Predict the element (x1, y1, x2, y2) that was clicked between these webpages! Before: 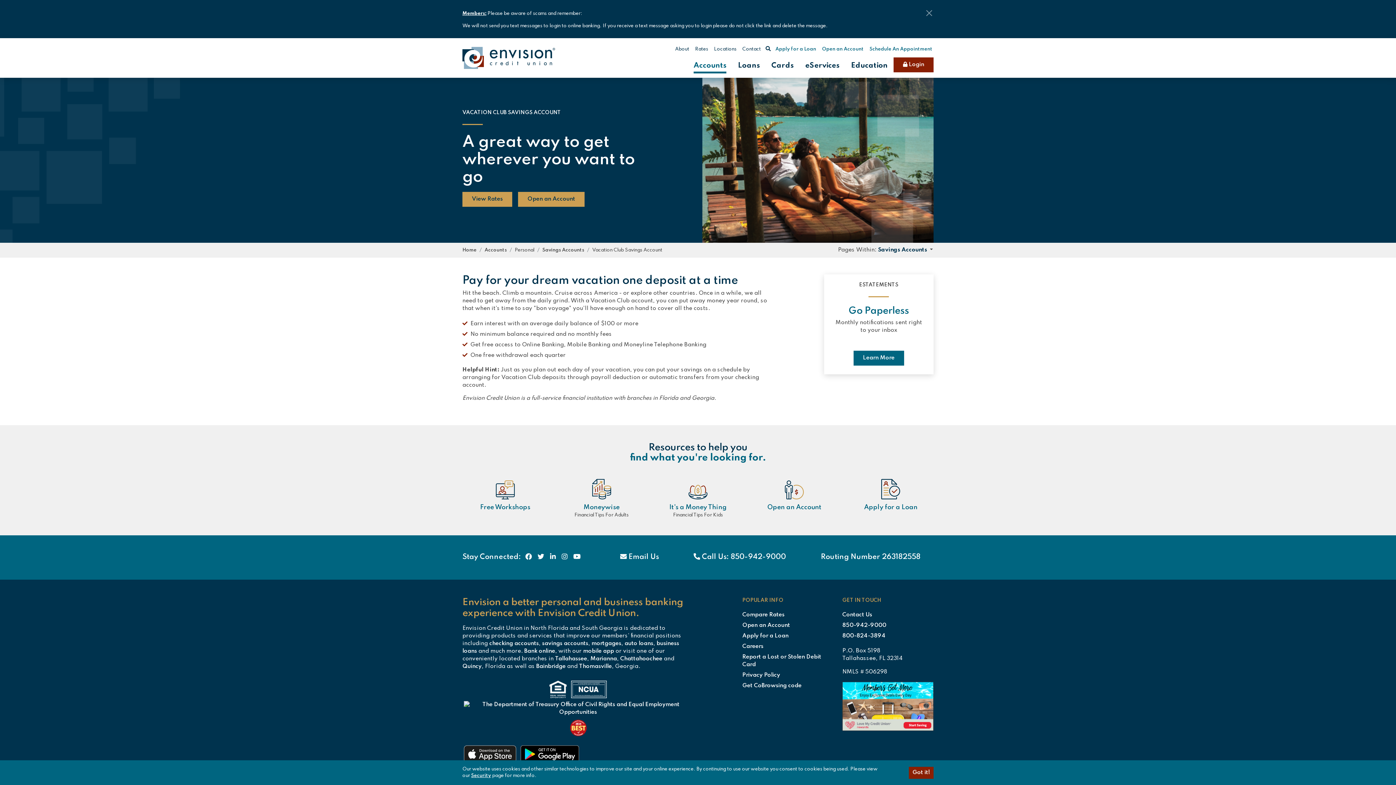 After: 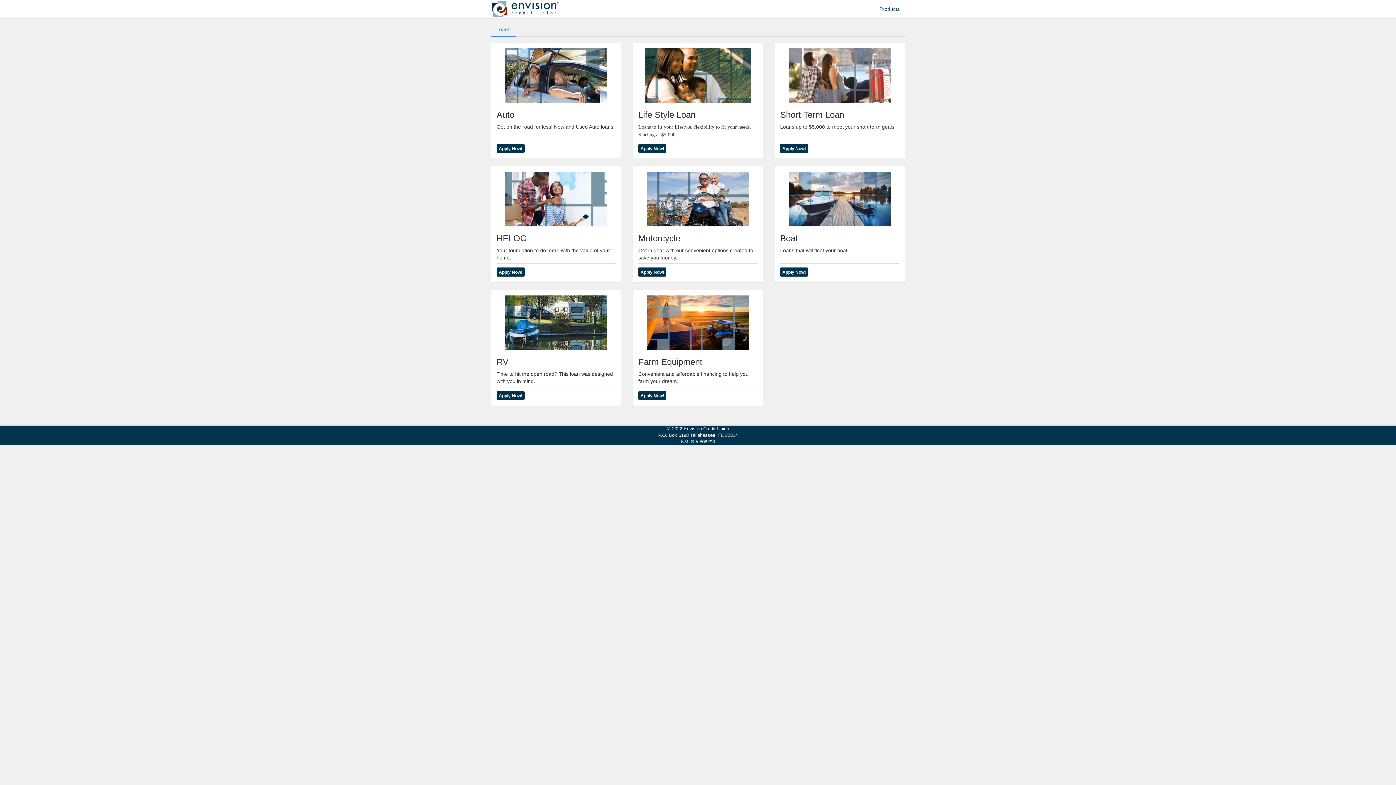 Action: bbox: (772, 42, 819, 56) label: Apply for a Loan